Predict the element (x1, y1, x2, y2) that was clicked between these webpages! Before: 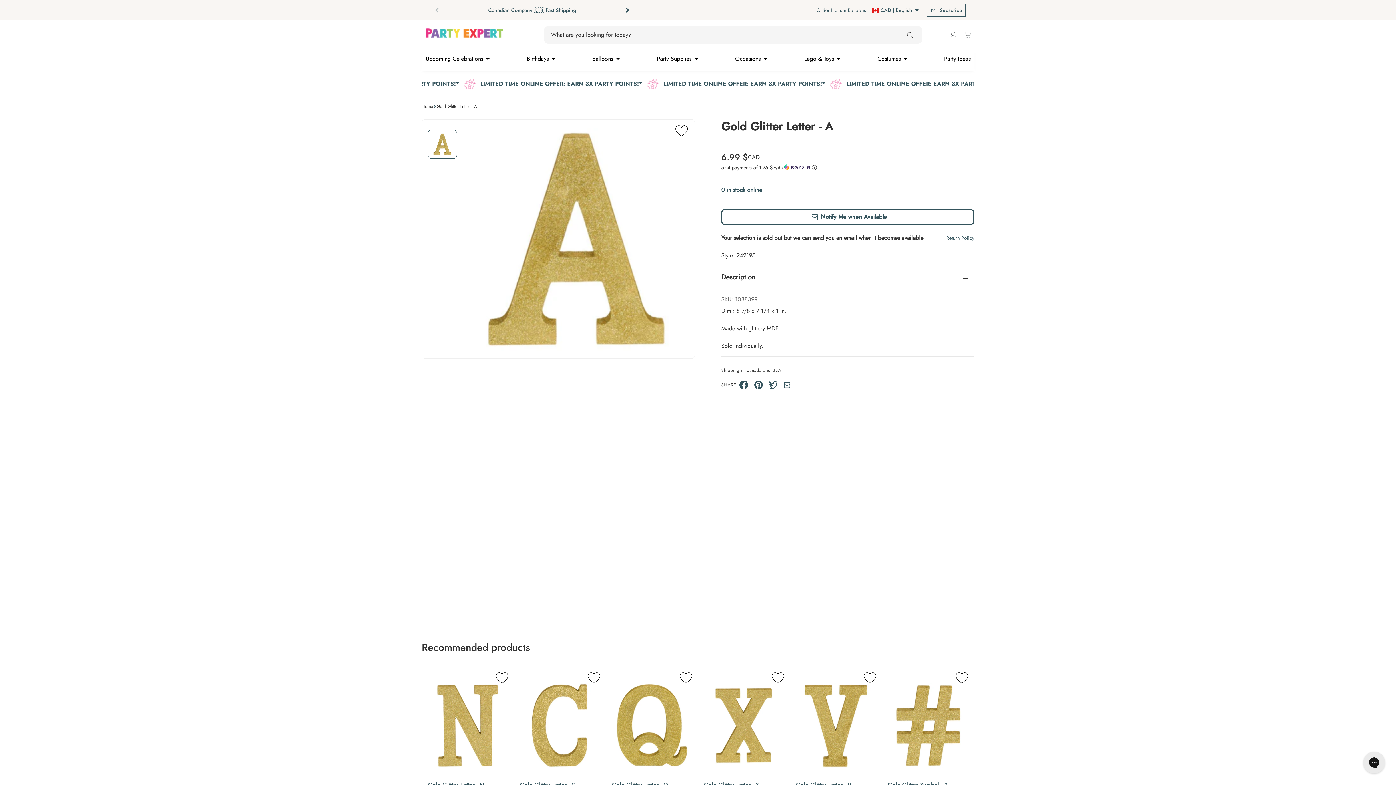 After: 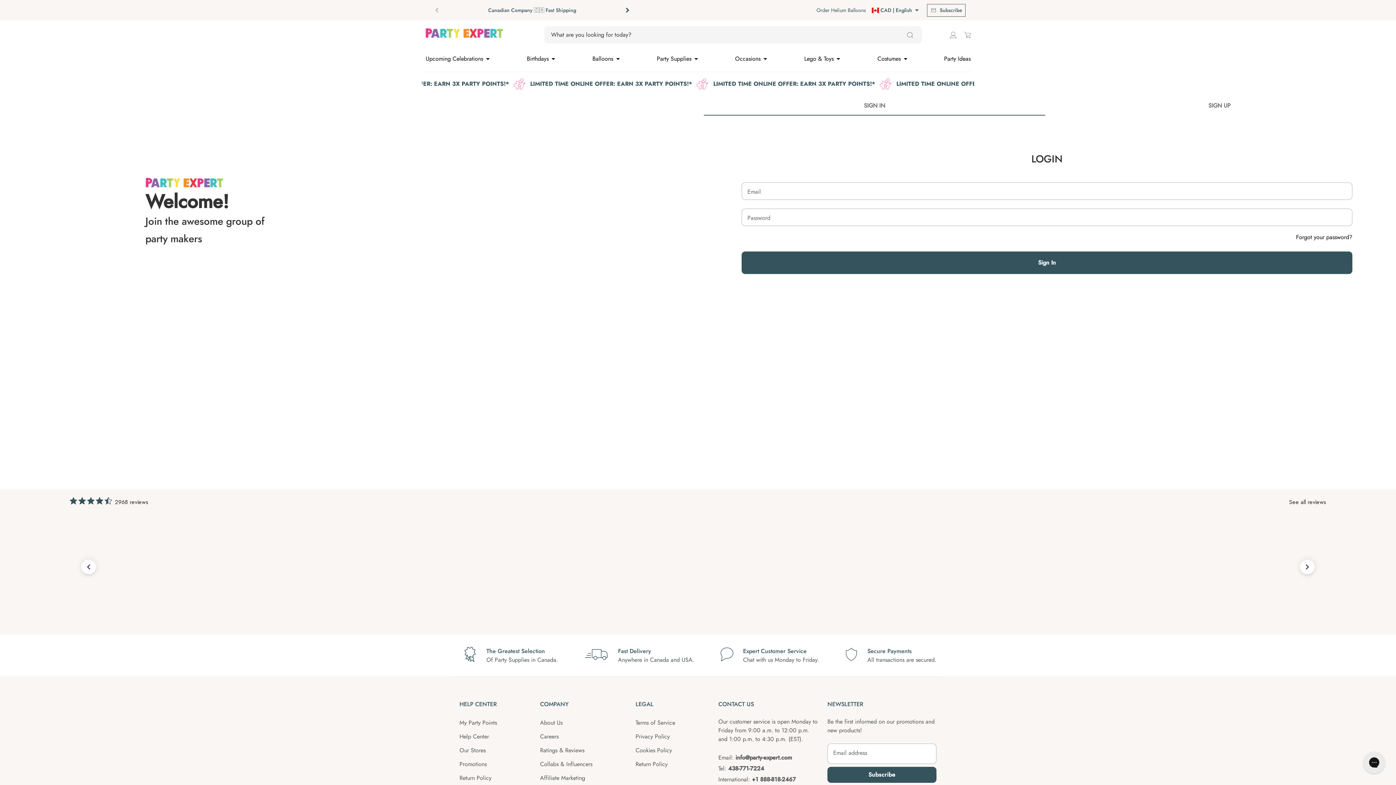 Action: label: My account bbox: (947, 29, 959, 40)